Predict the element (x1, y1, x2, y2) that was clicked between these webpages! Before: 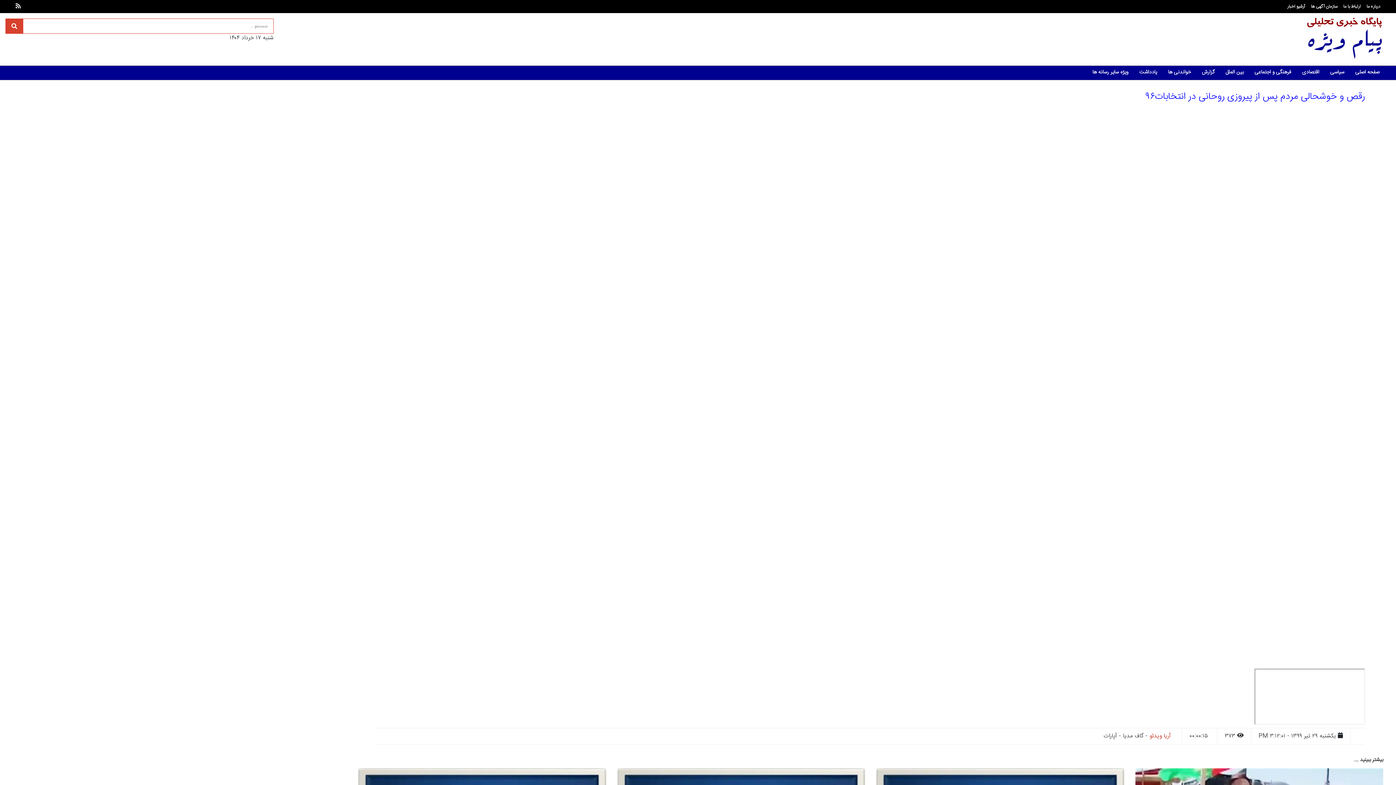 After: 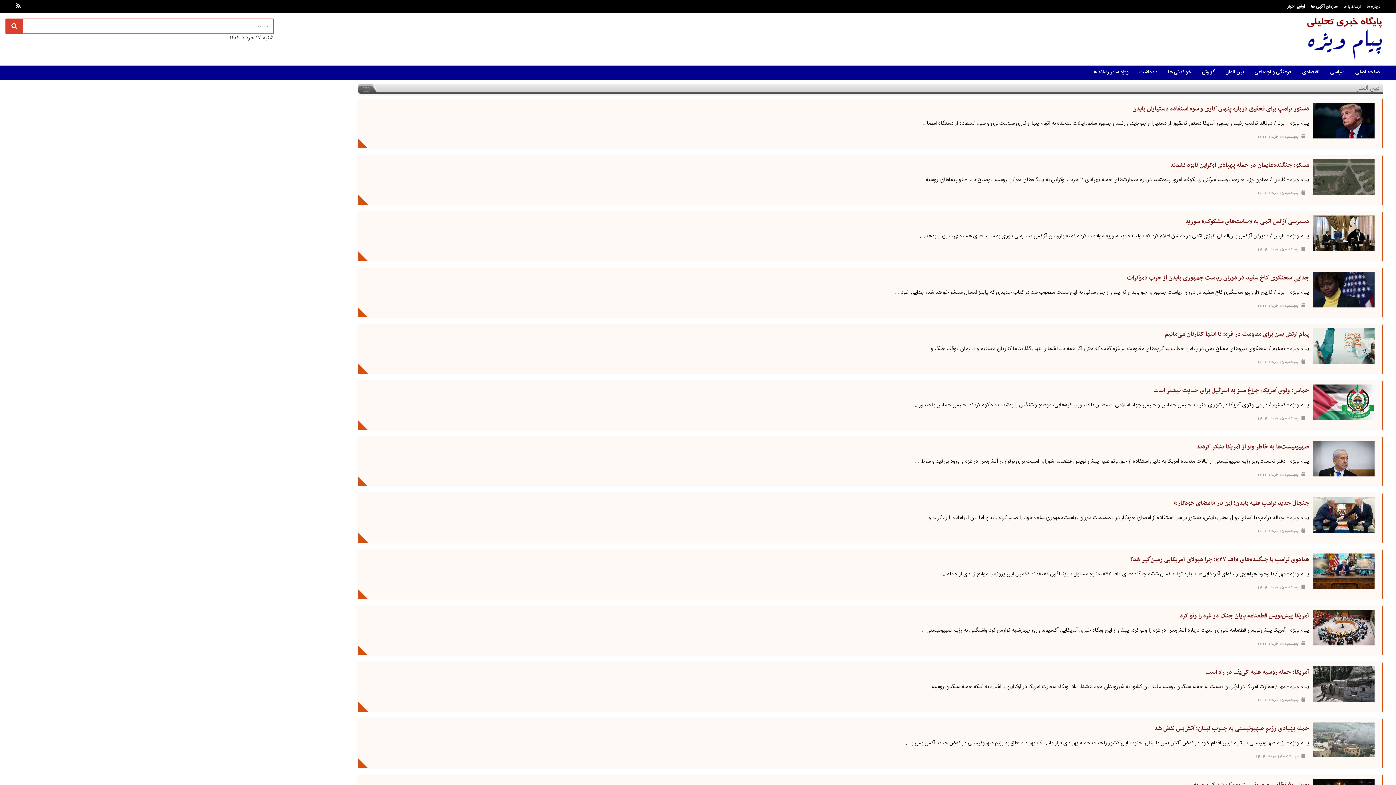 Action: label: بین الملل bbox: (1218, 65, 1247, 80)